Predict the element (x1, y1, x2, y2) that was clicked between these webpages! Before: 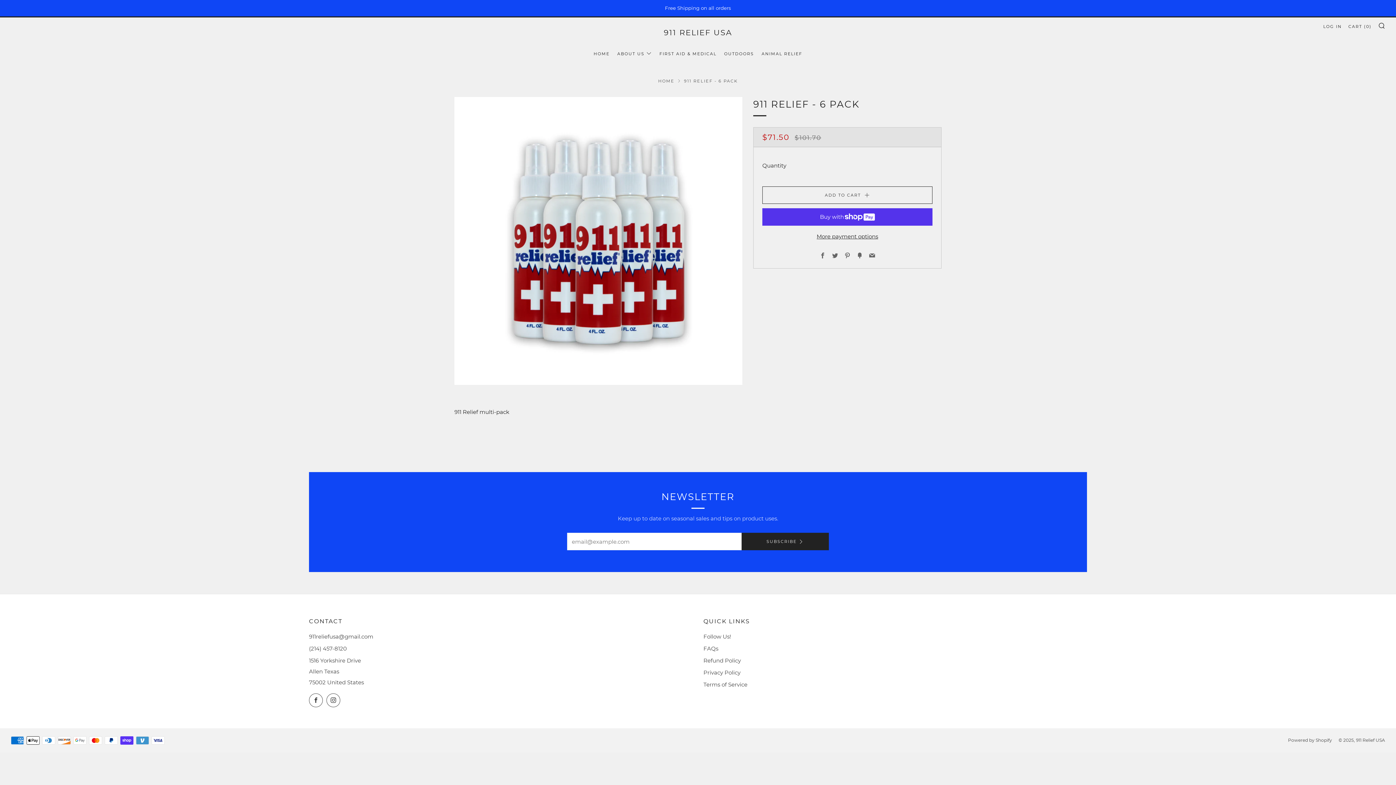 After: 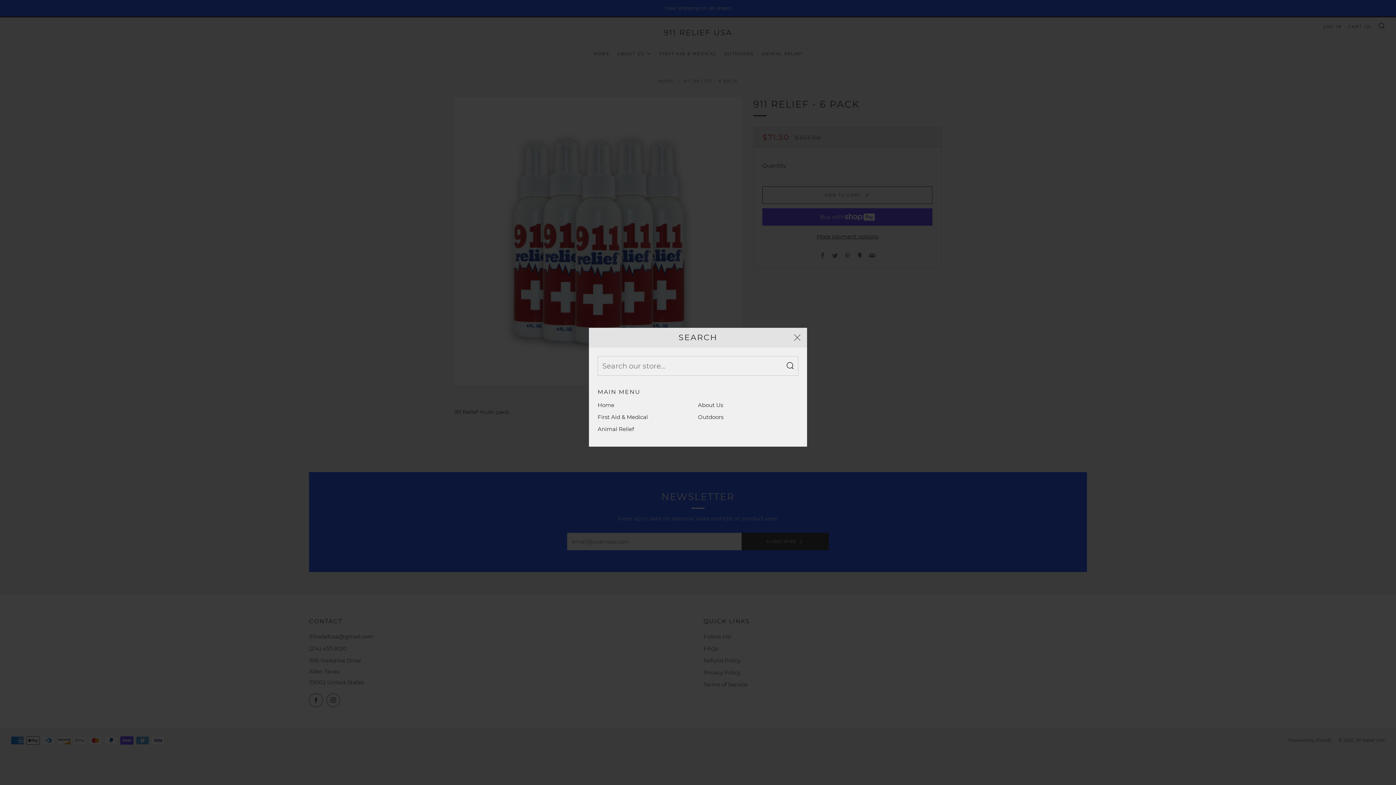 Action: label: SEARCH bbox: (1378, 22, 1385, 28)